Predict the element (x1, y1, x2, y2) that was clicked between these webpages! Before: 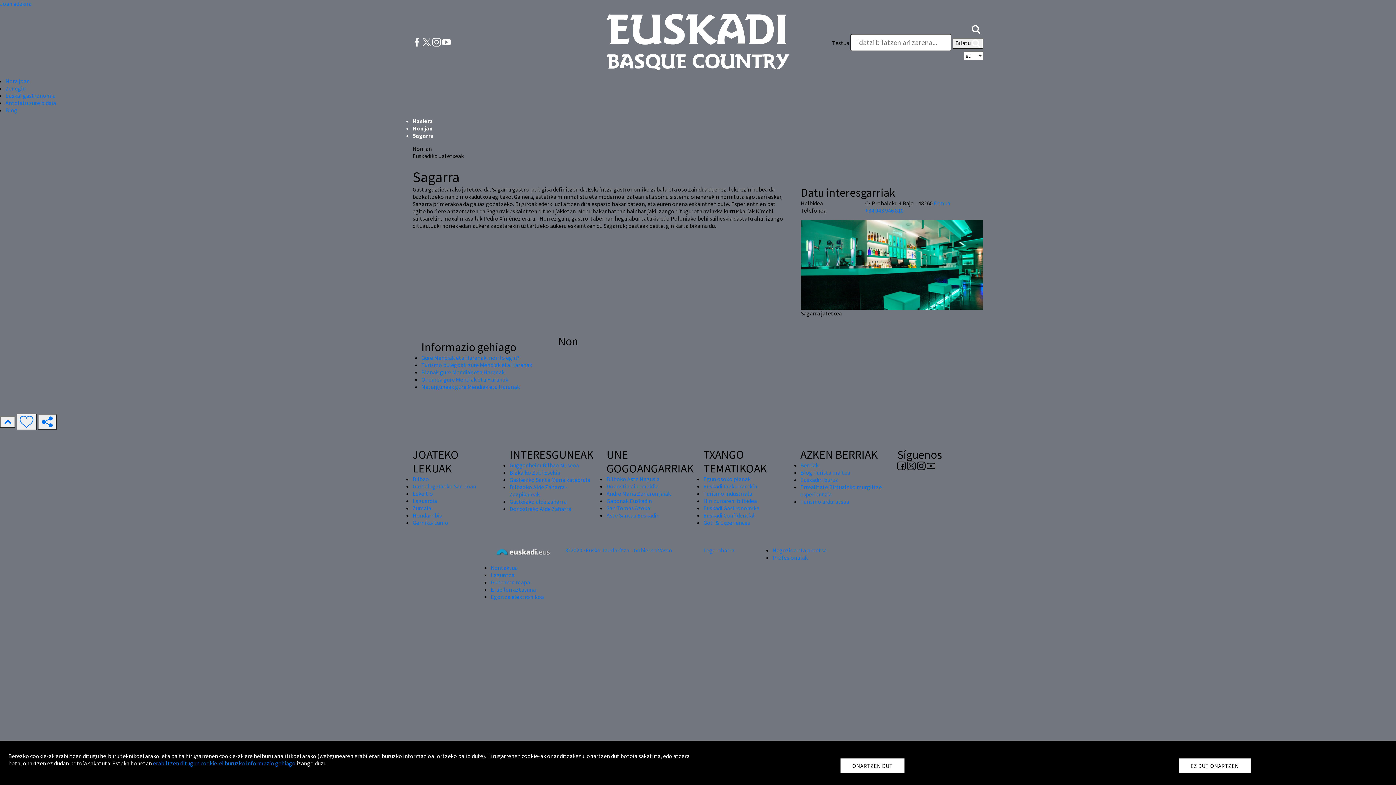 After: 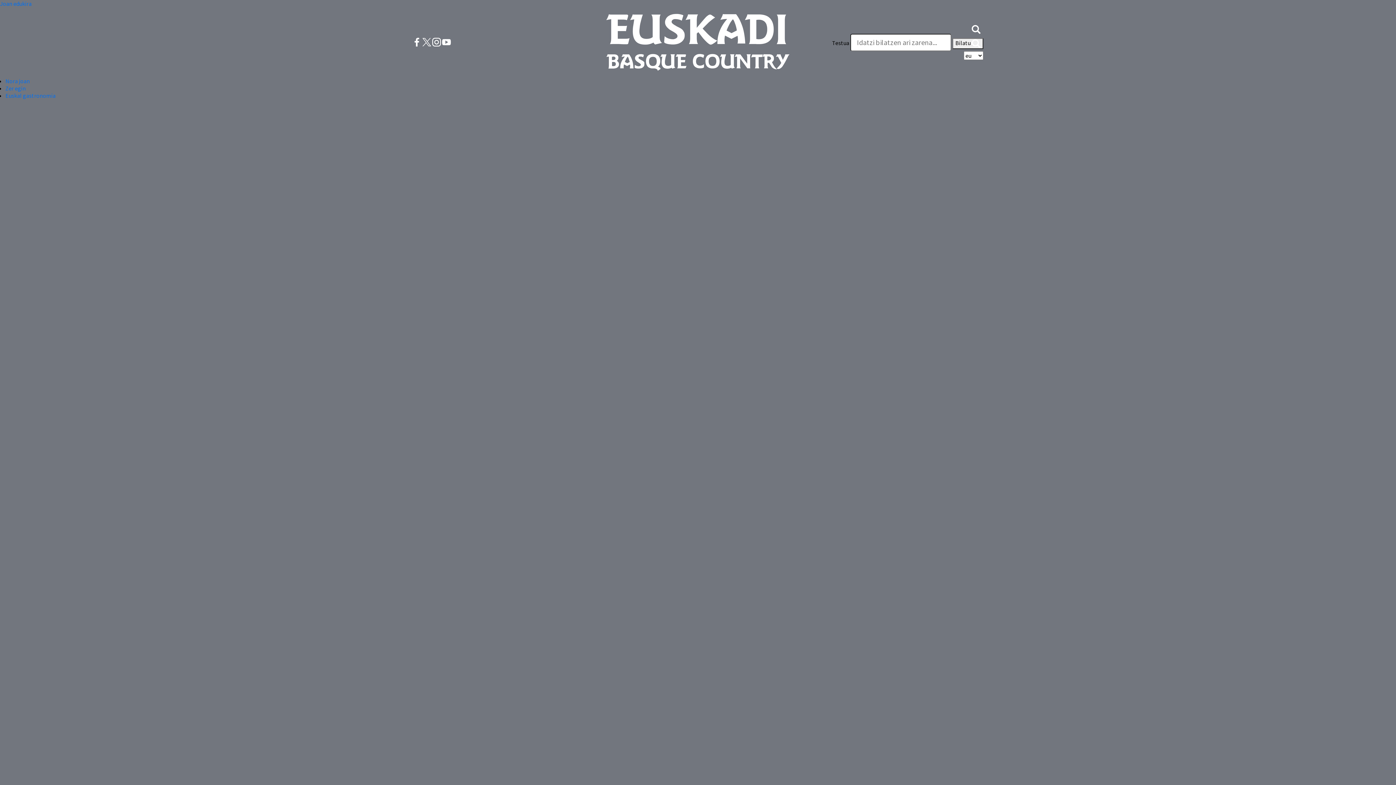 Action: label: Donostiako Alde Zaharra bbox: (509, 505, 571, 512)